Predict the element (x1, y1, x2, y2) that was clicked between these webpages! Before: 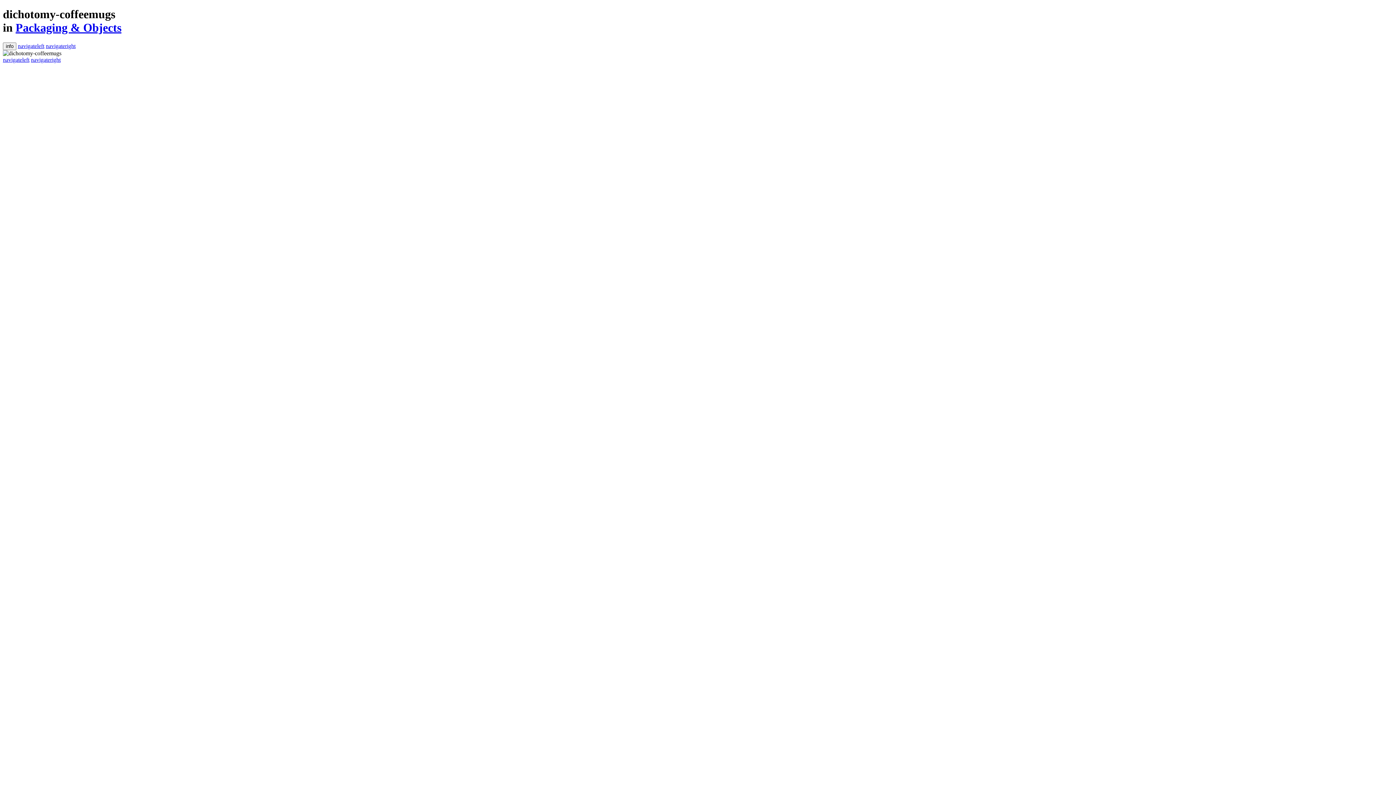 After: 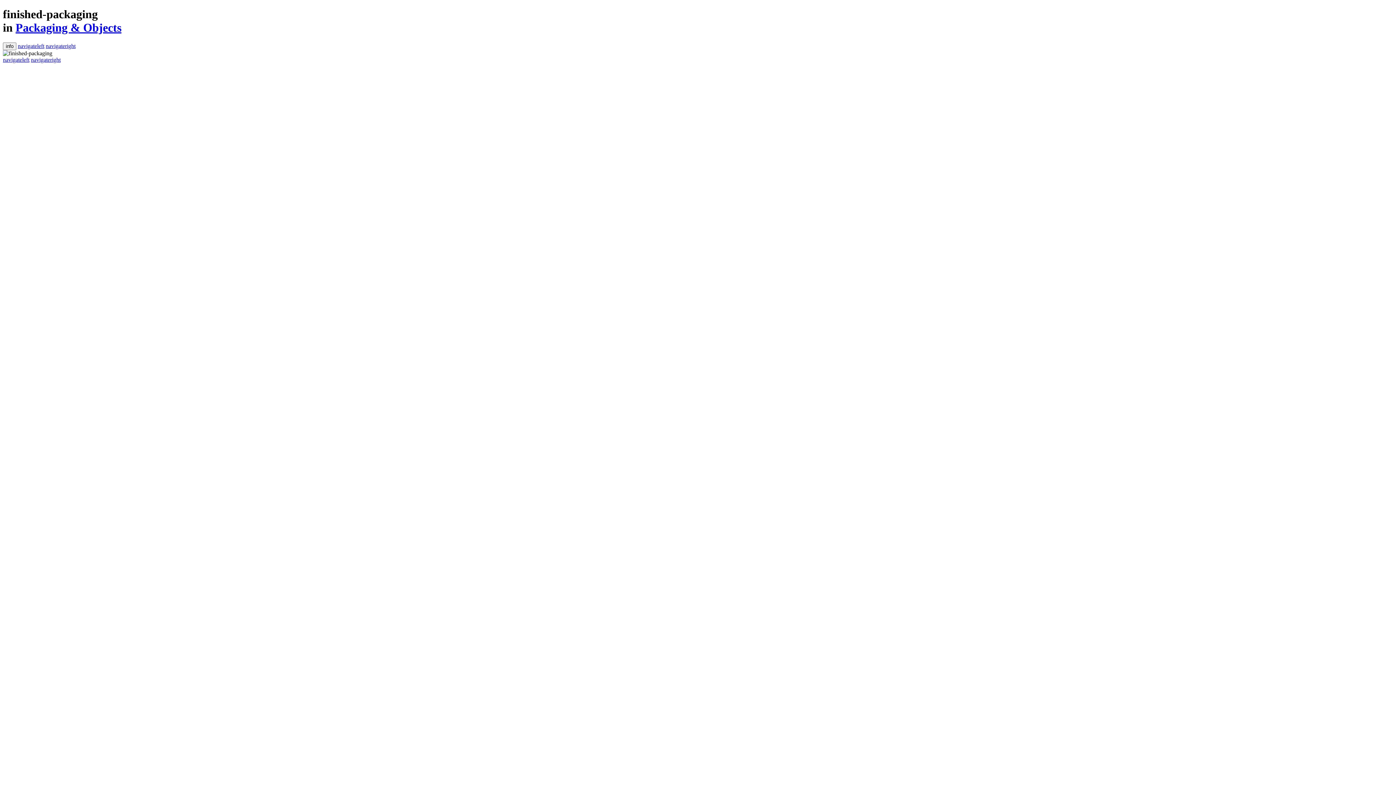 Action: label: navigateright bbox: (45, 42, 75, 49)